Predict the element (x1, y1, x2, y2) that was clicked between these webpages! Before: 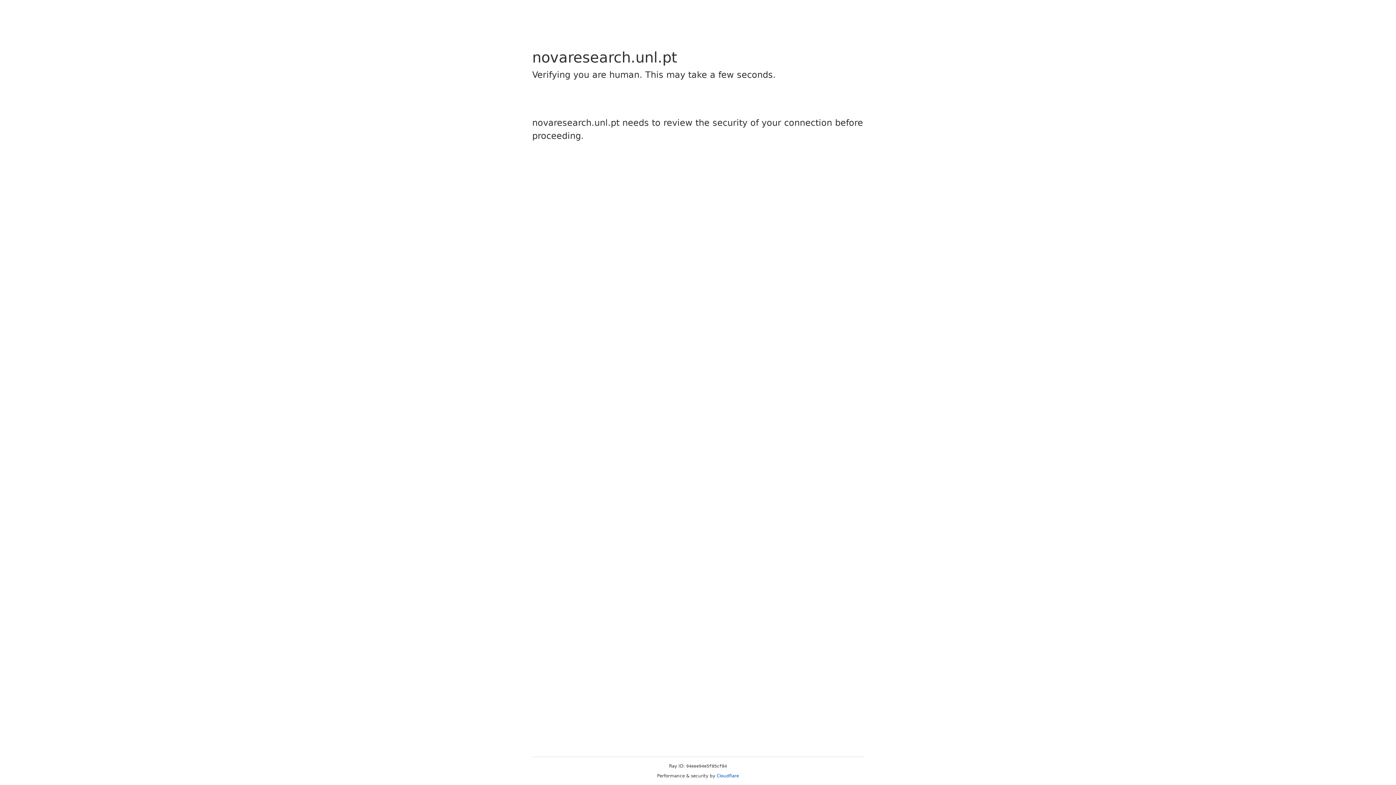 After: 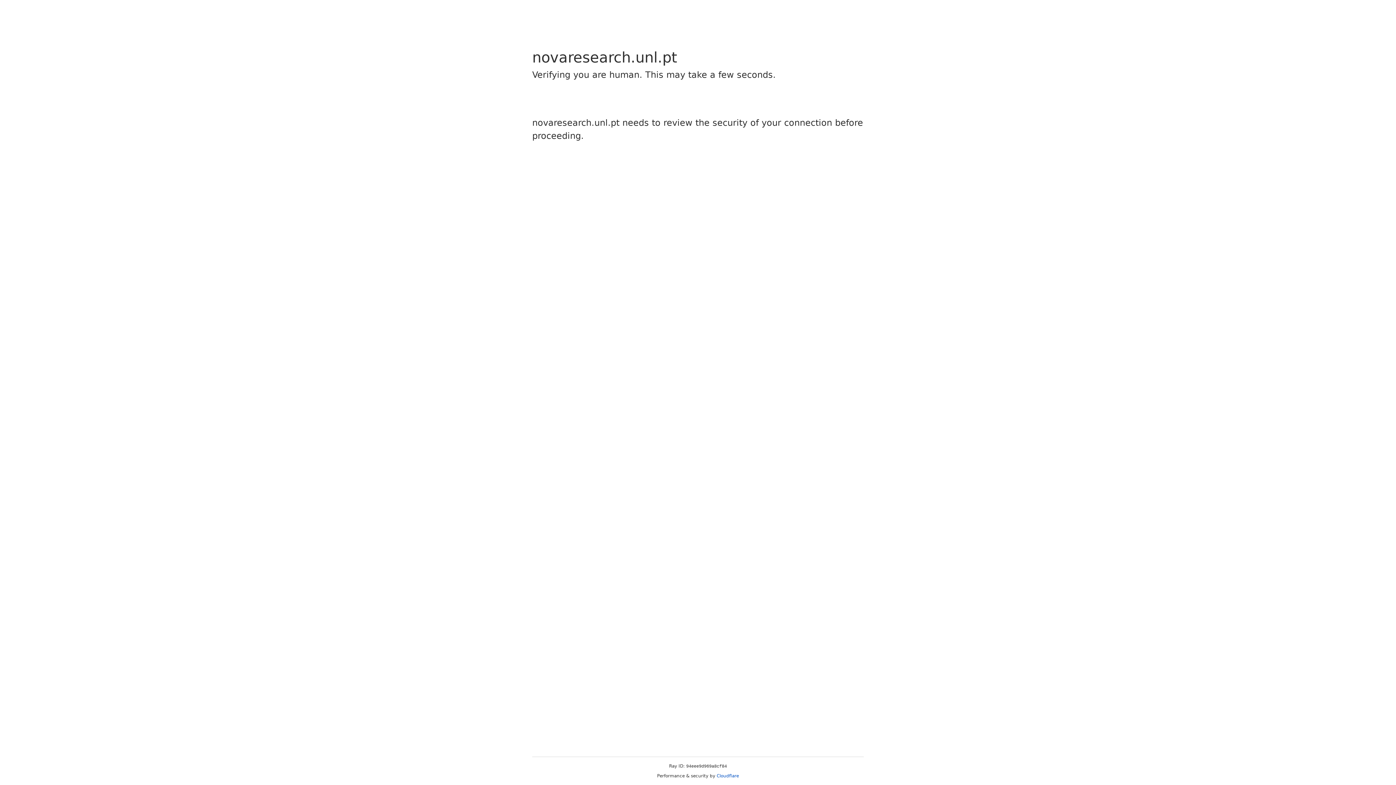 Action: label: Cloudflare bbox: (716, 773, 739, 778)